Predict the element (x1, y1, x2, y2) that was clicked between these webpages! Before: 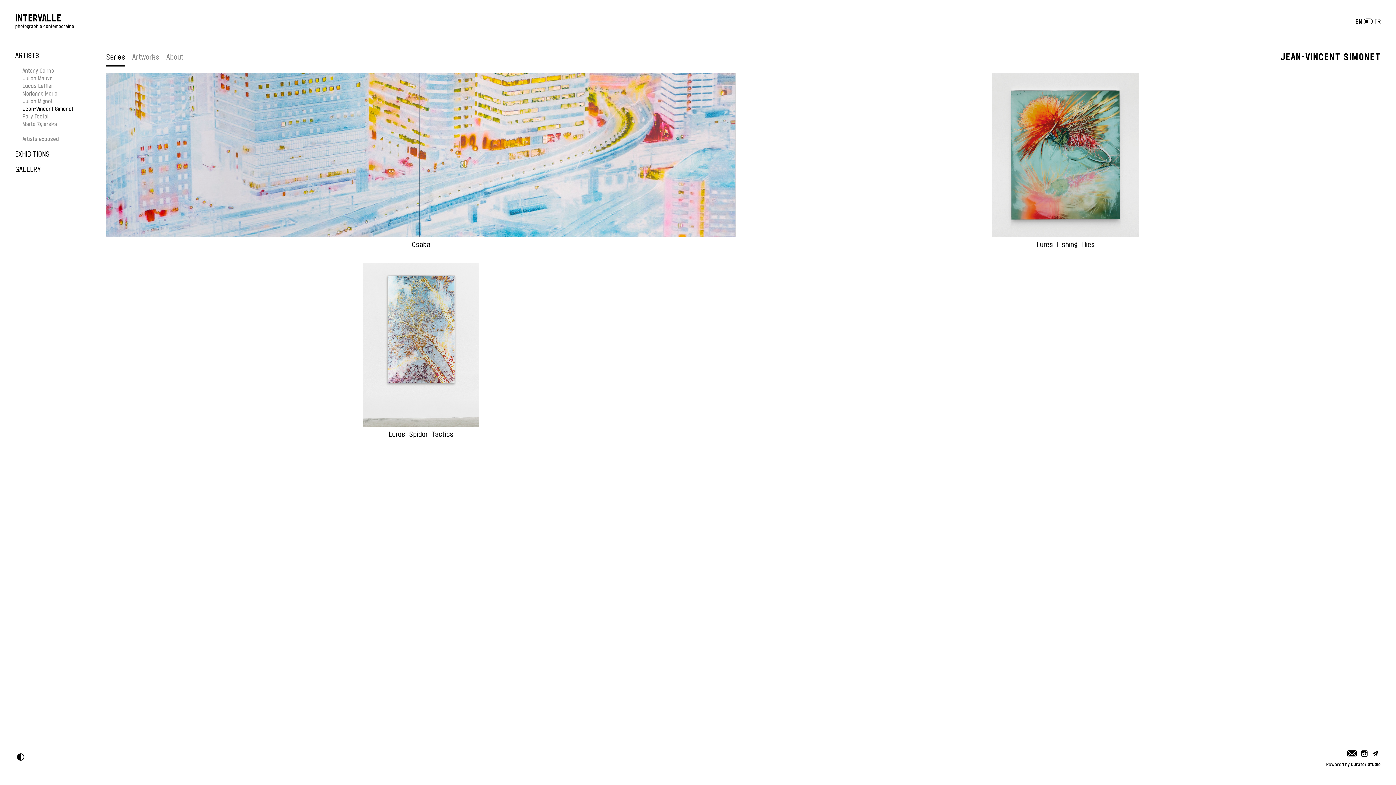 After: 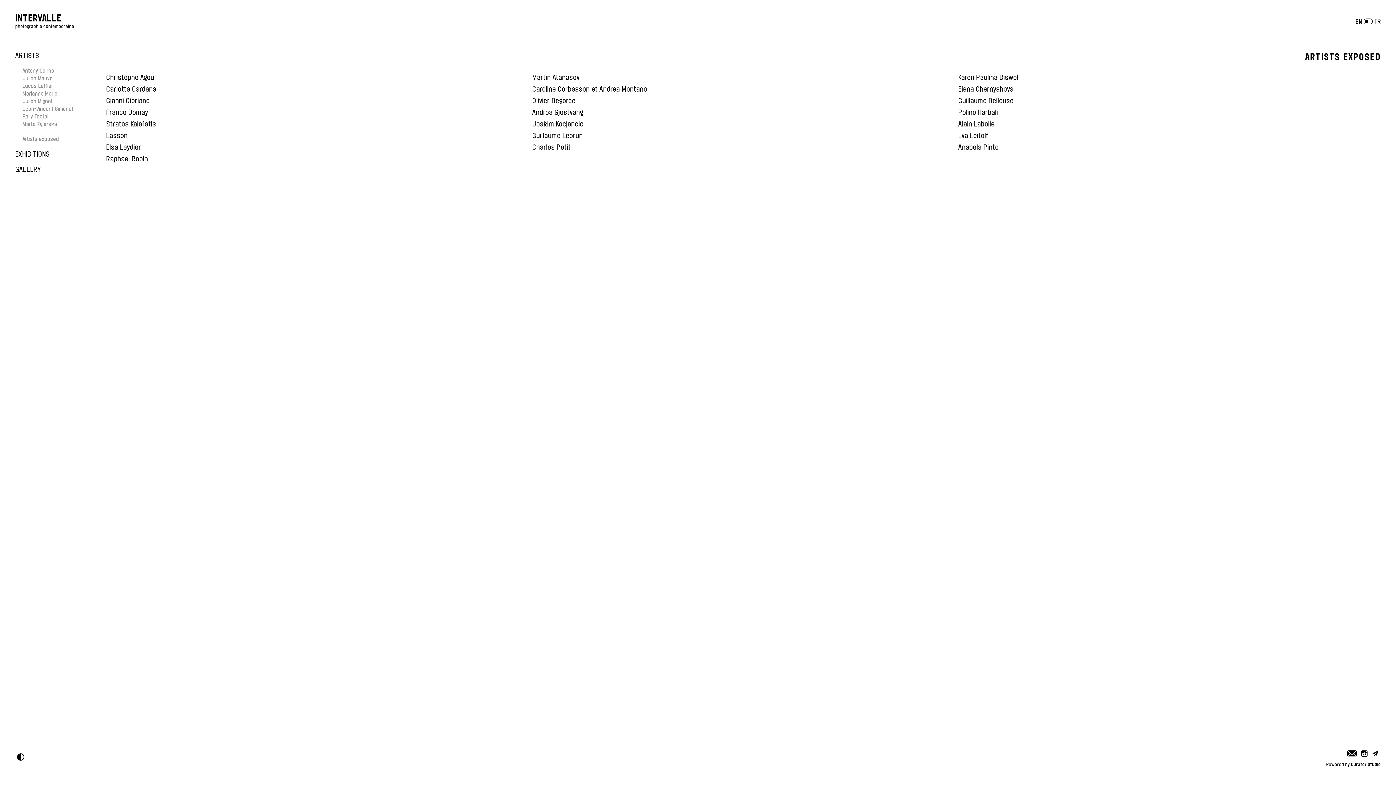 Action: label: Artists exposed bbox: (22, 135, 98, 142)